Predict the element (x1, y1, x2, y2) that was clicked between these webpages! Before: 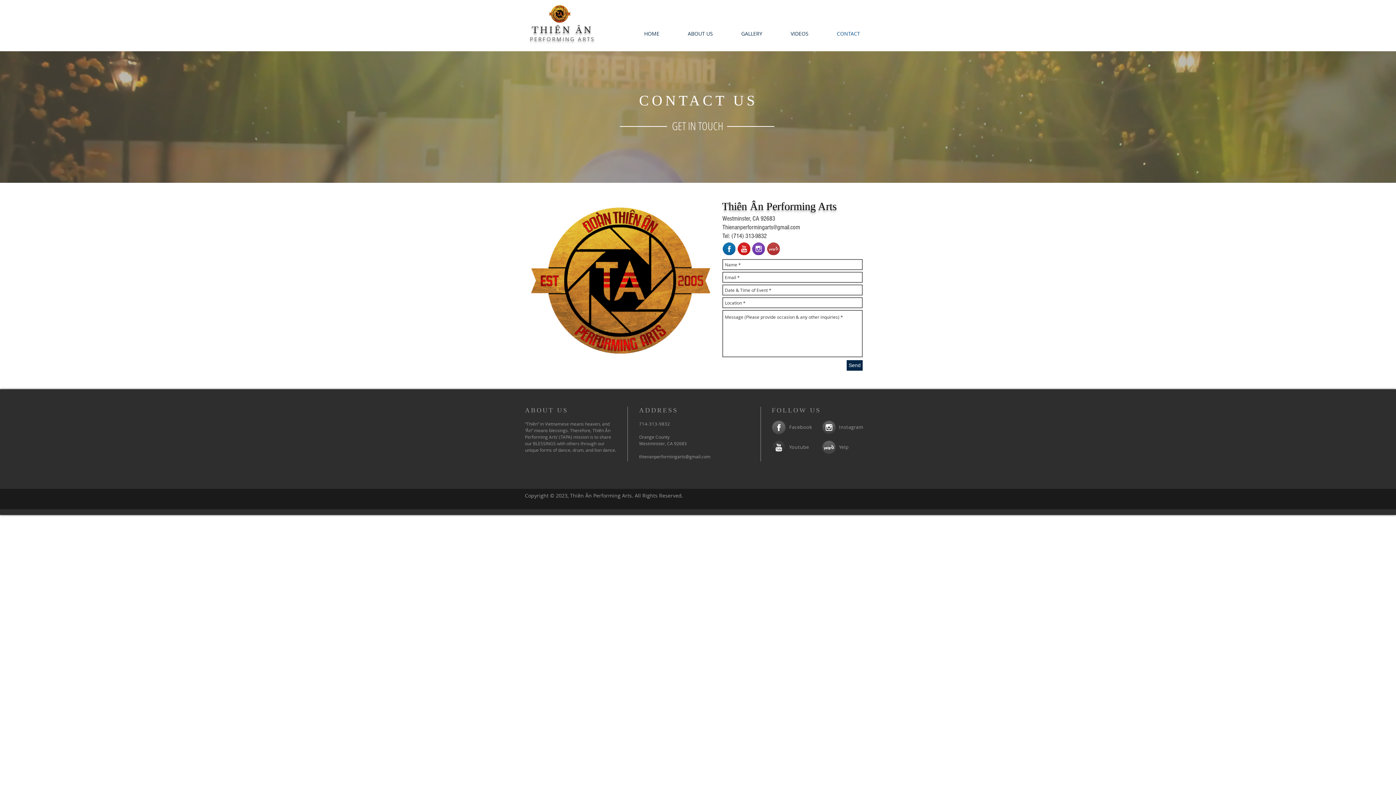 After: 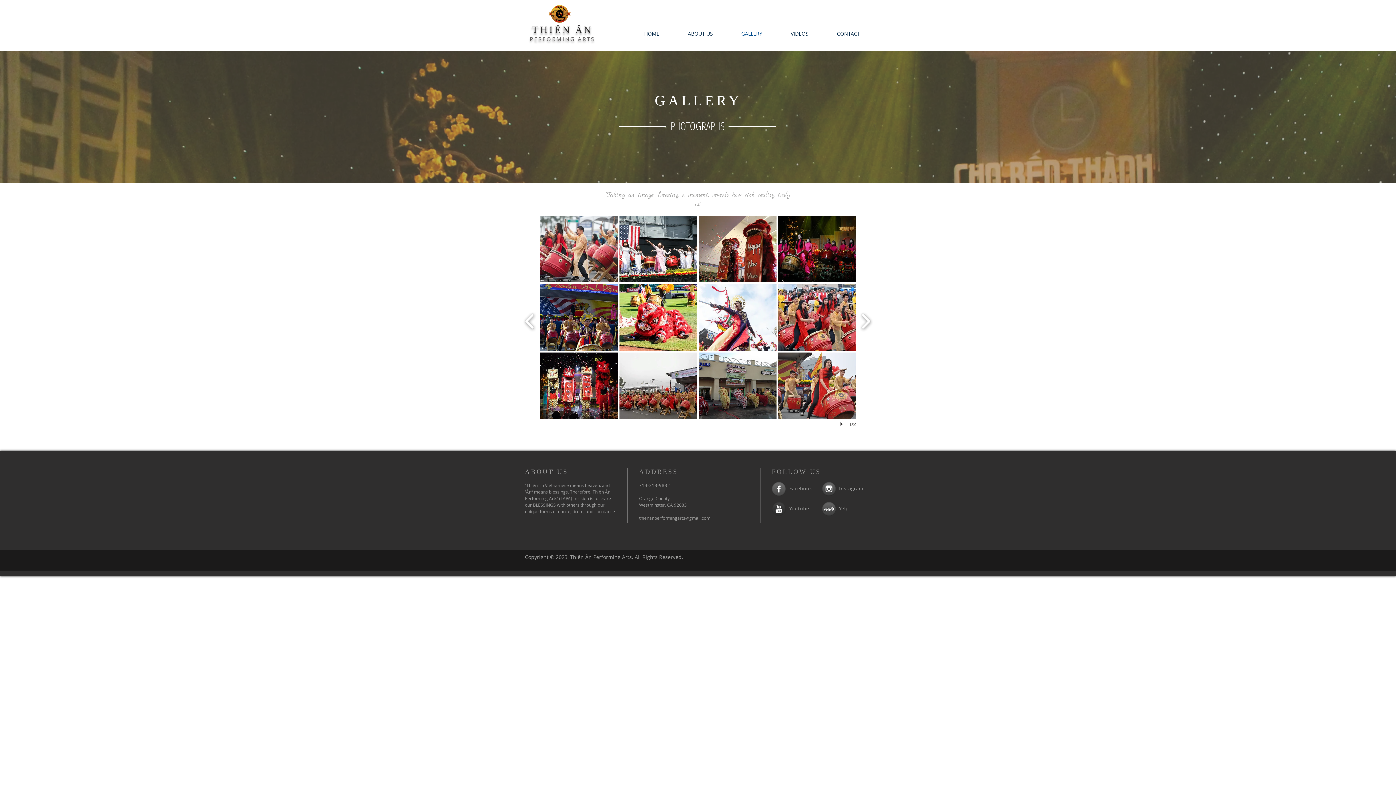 Action: bbox: (727, 29, 776, 37) label: GALLERY